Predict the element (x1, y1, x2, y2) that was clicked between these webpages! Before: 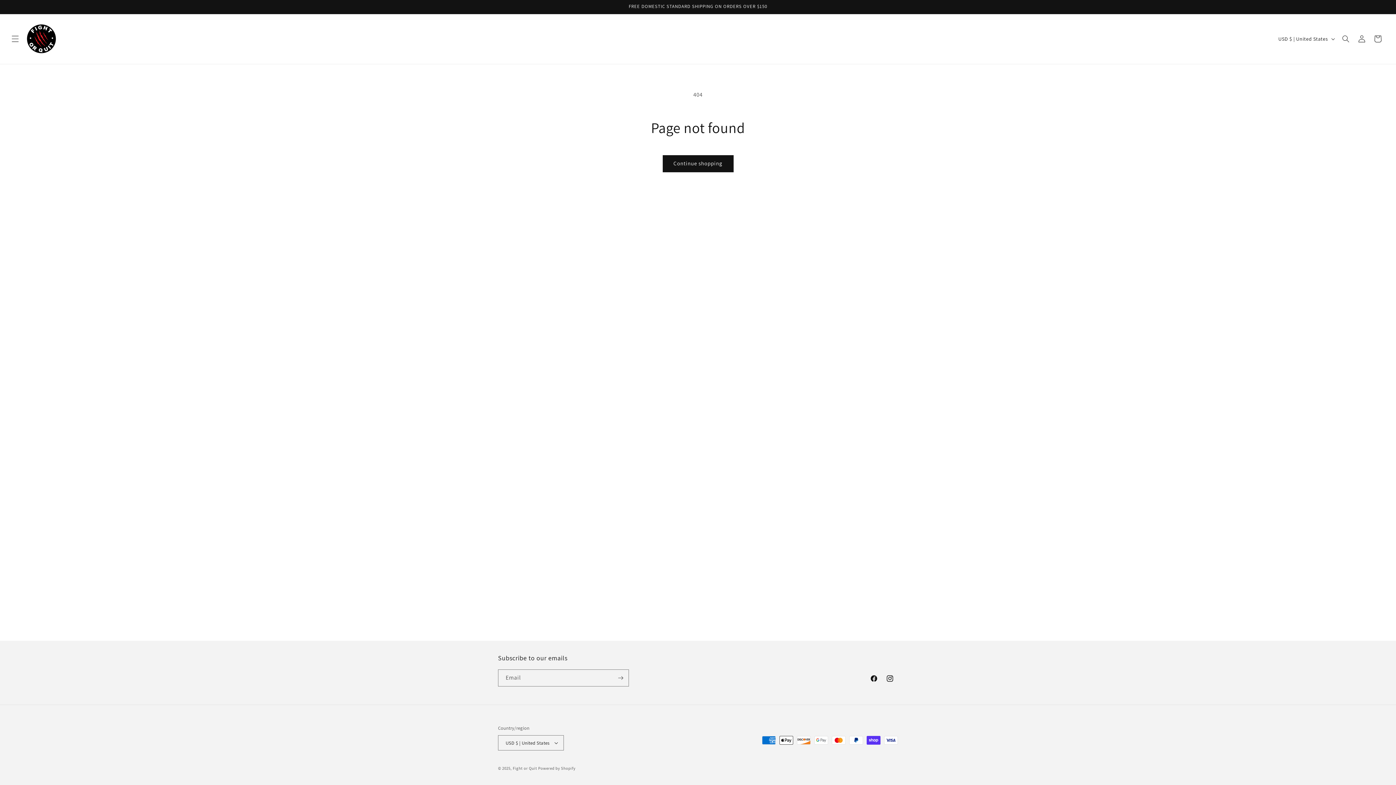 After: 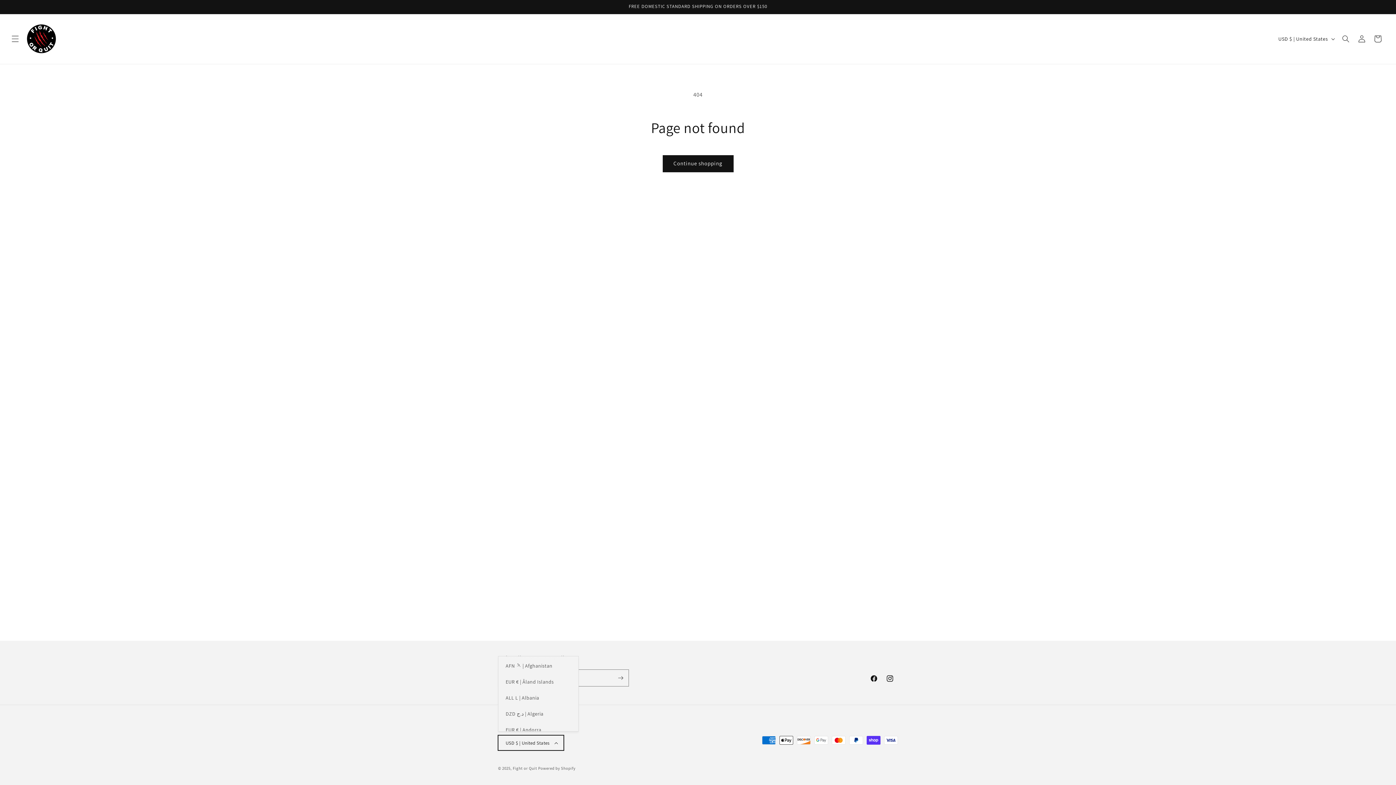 Action: label: USD $ | United States bbox: (498, 735, 564, 750)